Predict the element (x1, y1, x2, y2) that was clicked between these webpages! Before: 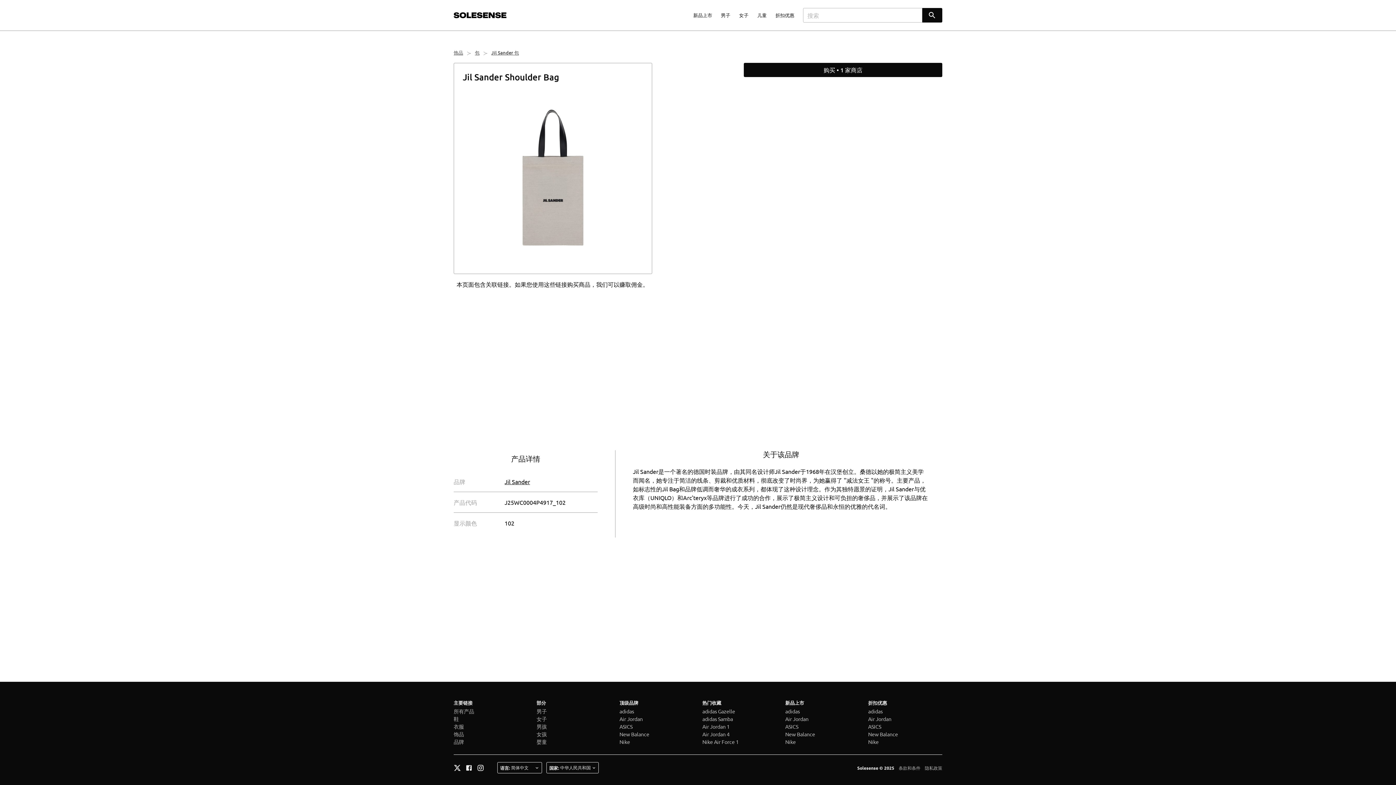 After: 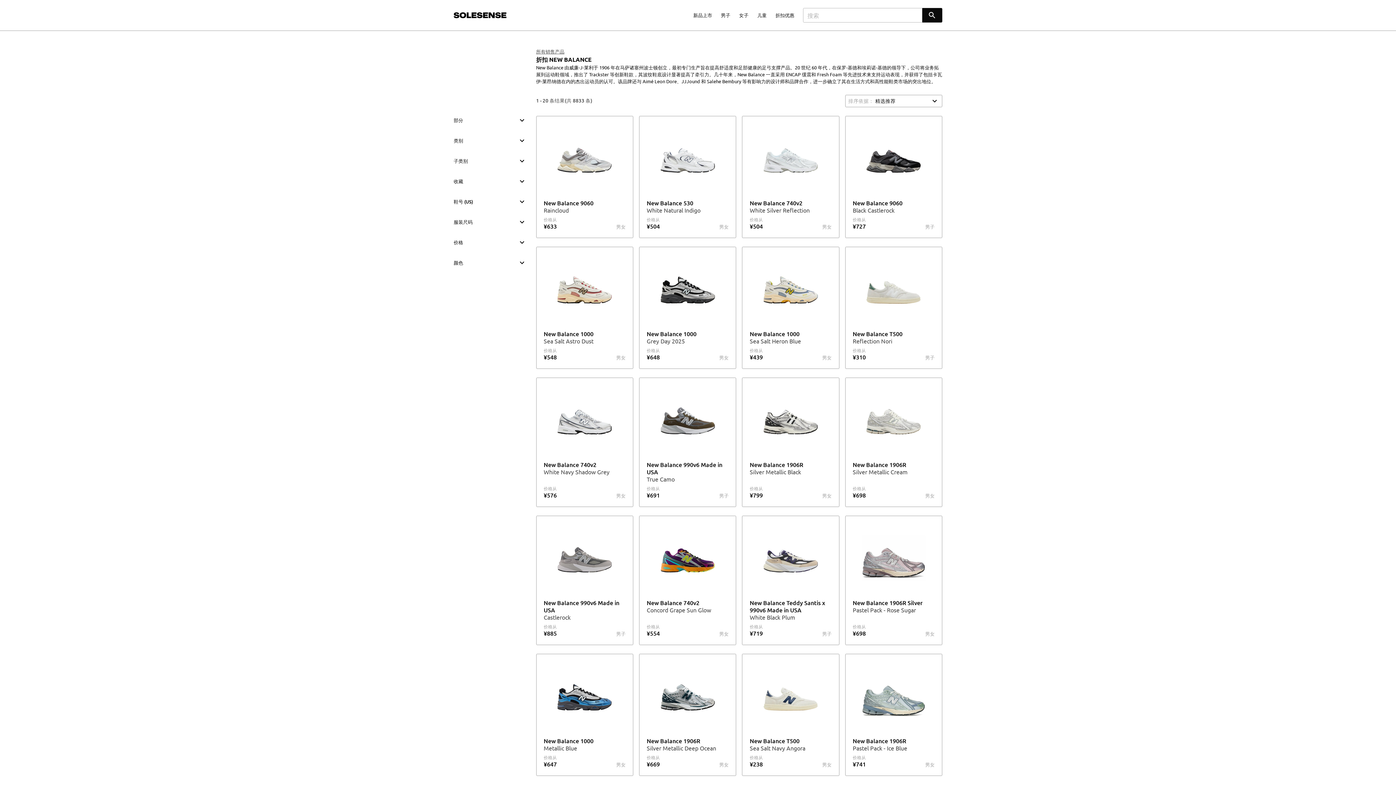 Action: label: New Balance bbox: (868, 730, 942, 738)